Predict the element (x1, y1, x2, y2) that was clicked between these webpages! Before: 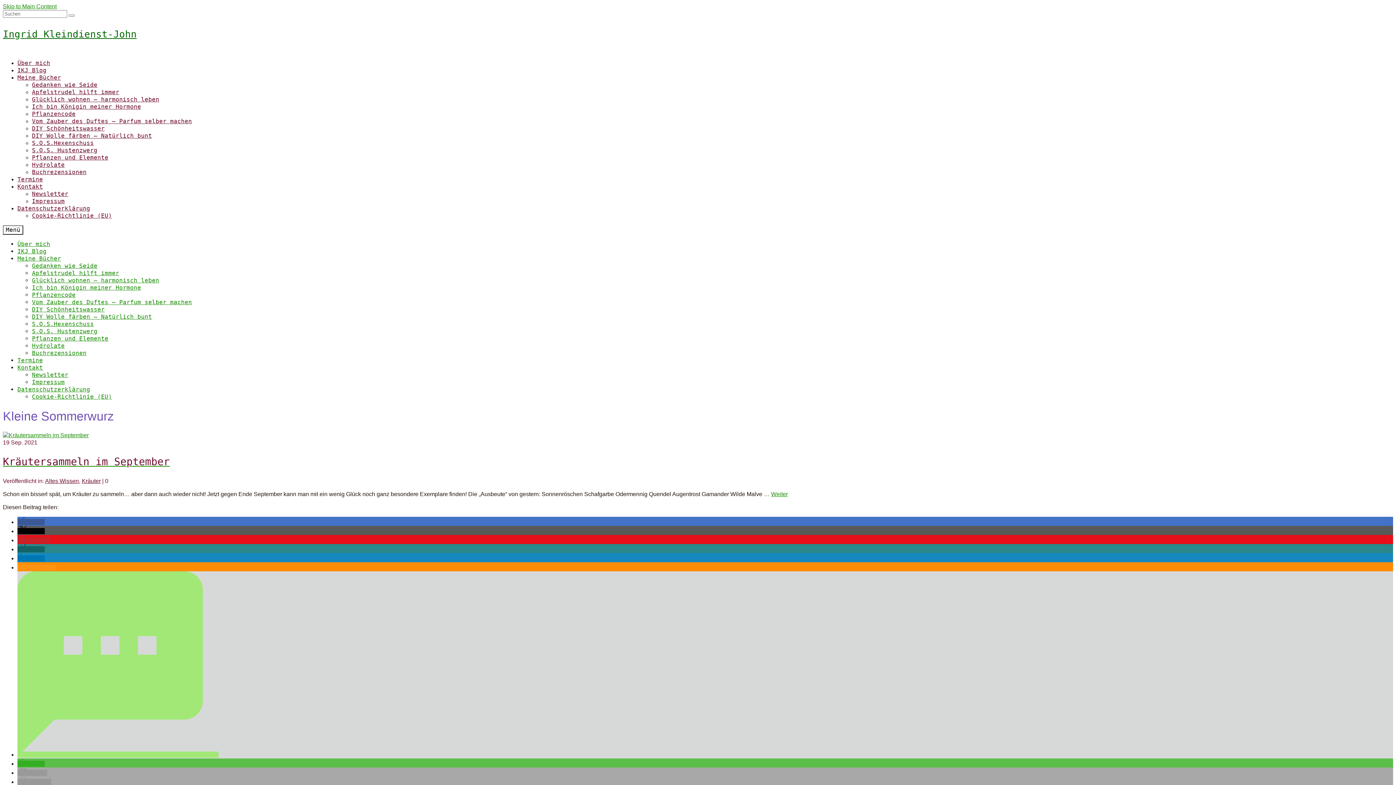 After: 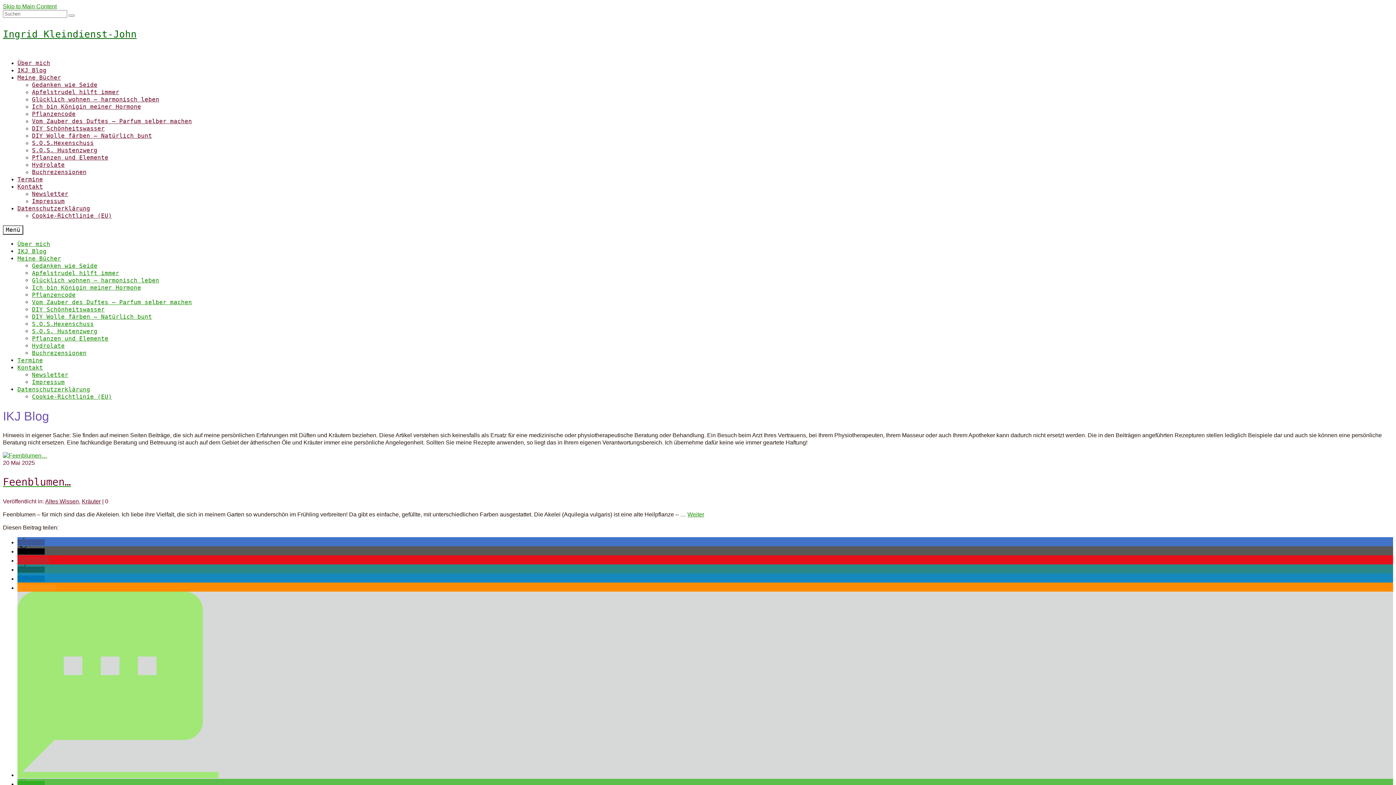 Action: label: IKJ Blog bbox: (17, 66, 46, 73)